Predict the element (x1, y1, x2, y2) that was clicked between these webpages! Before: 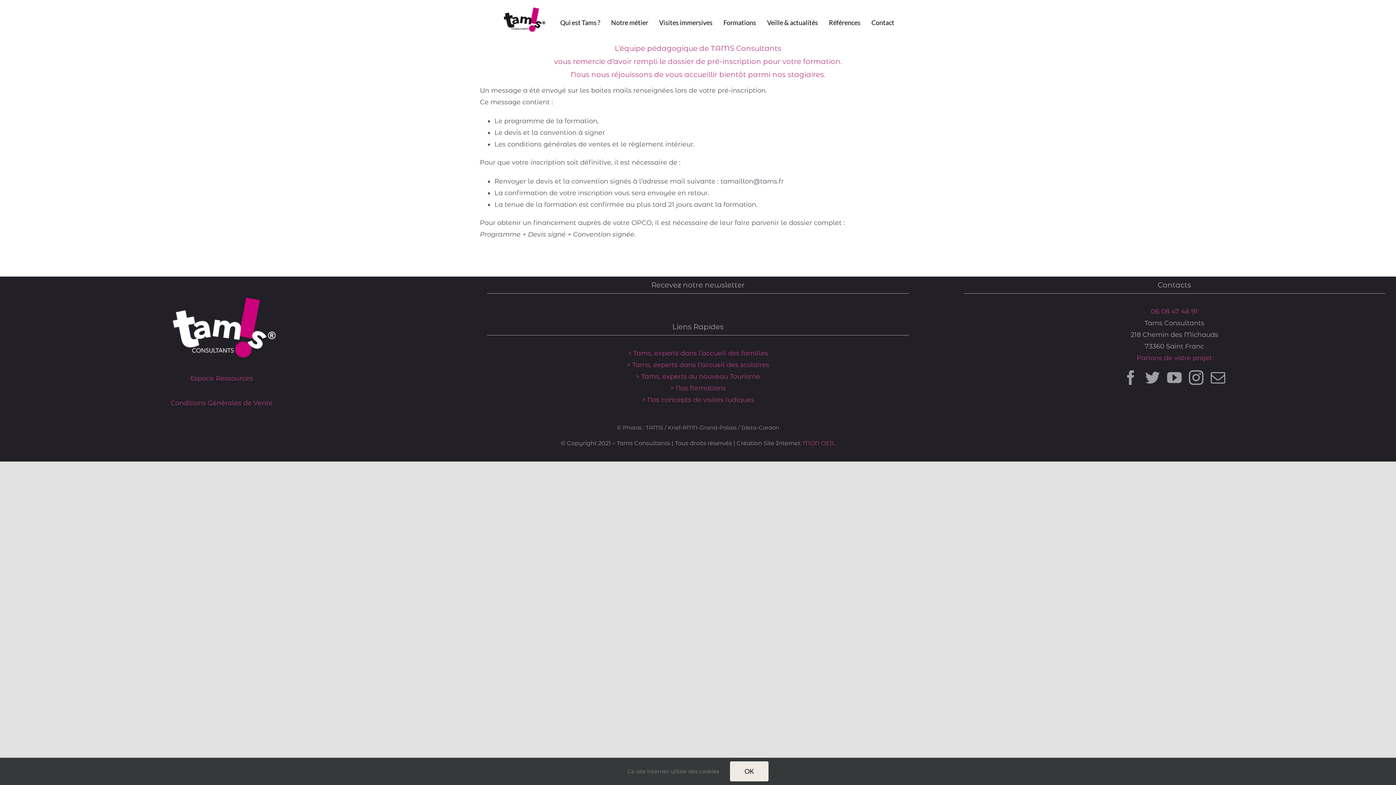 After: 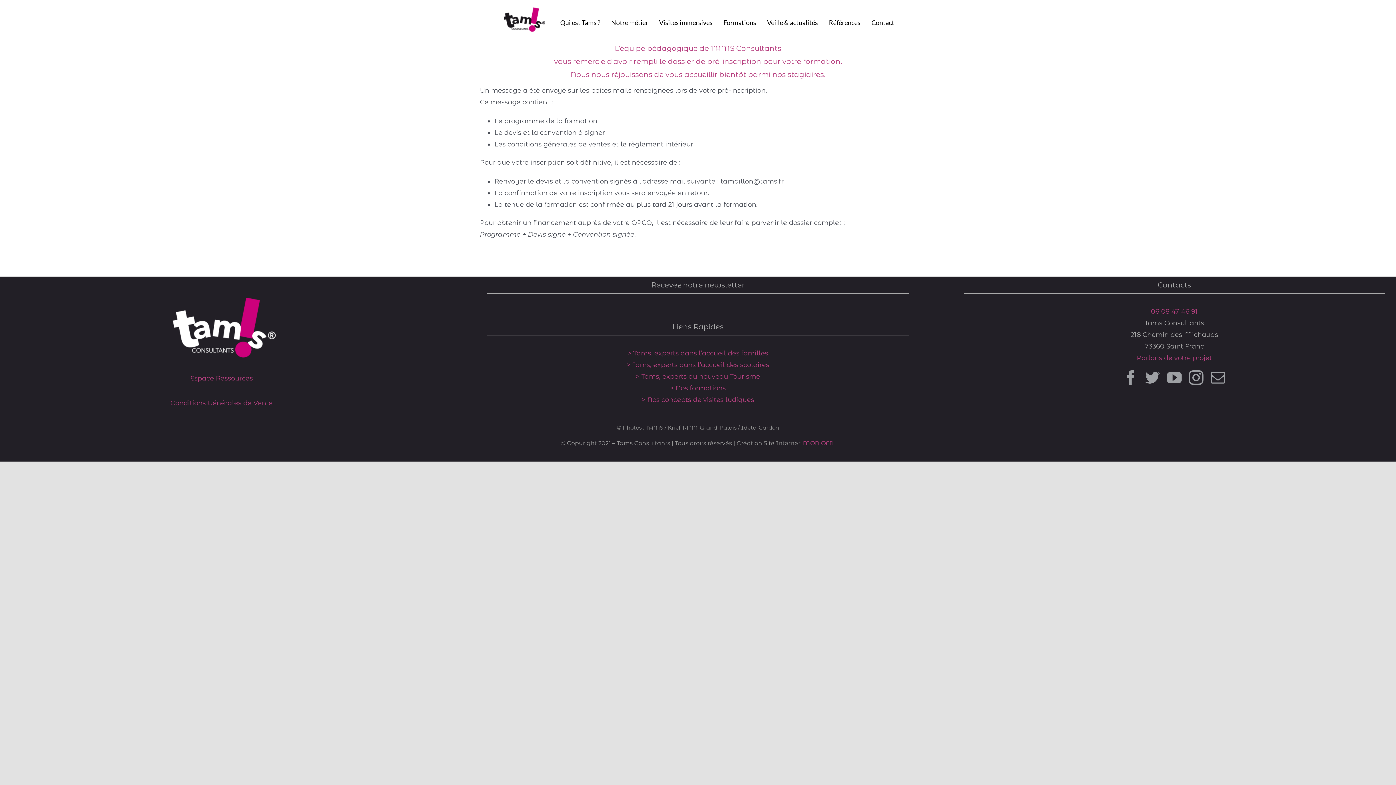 Action: label: OK bbox: (730, 761, 768, 781)